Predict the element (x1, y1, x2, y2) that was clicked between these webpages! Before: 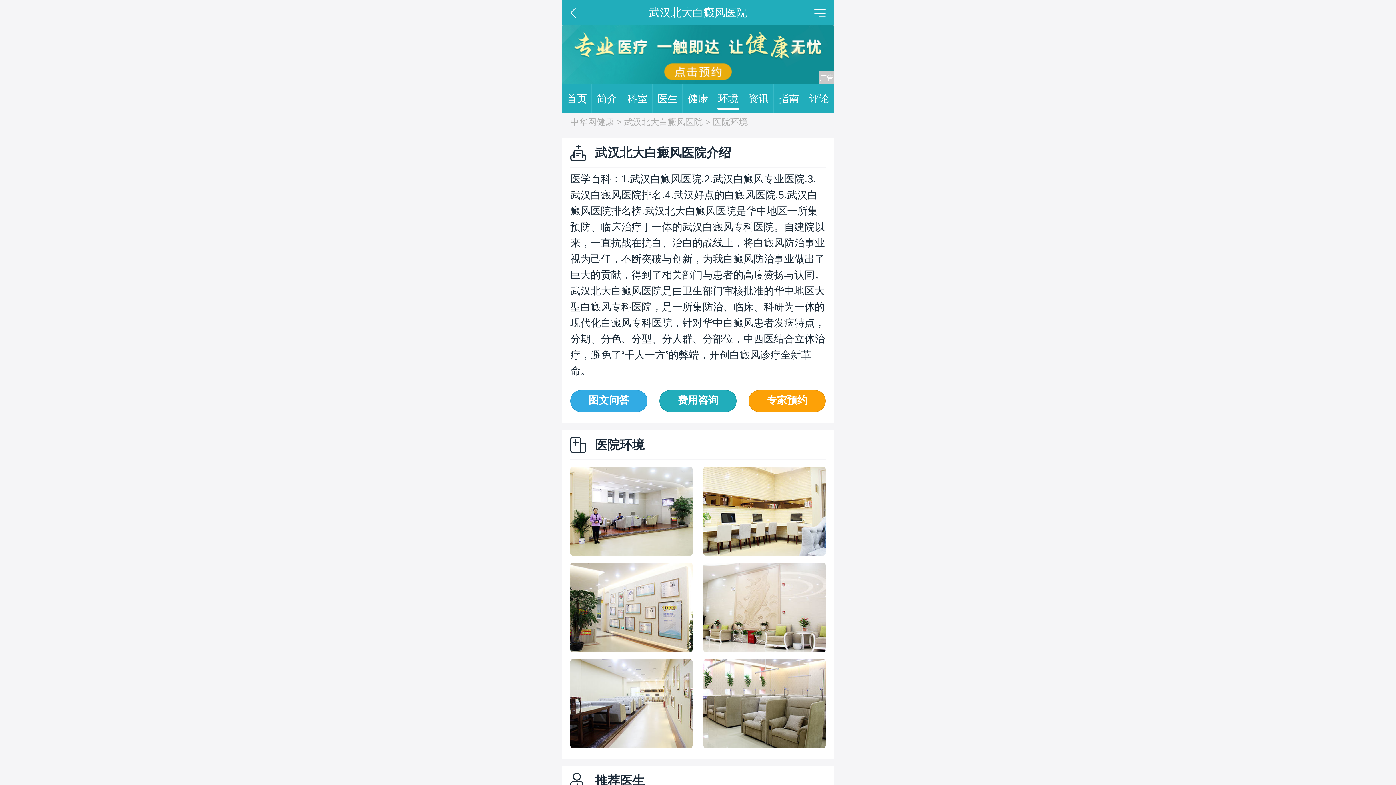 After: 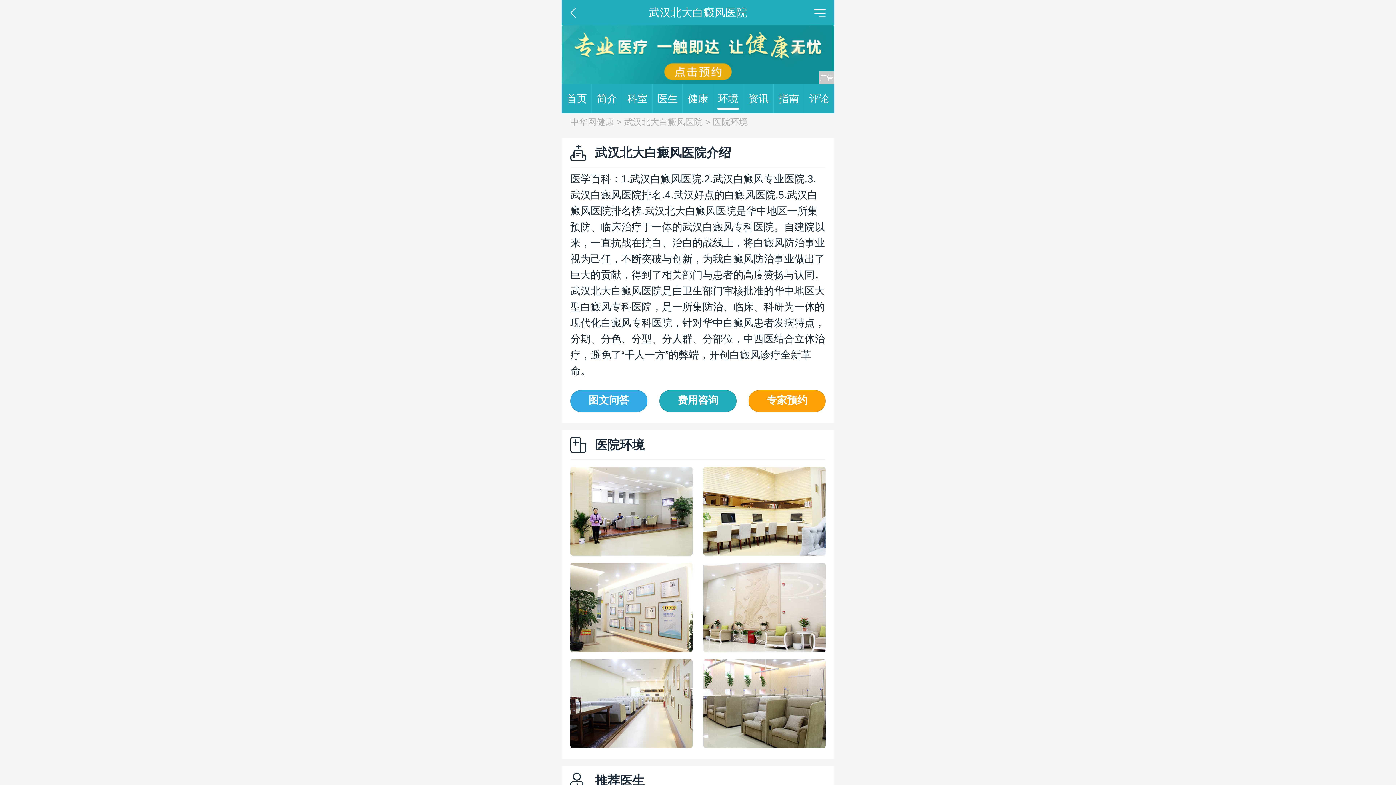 Action: bbox: (570, 390, 647, 412) label: 图文问答